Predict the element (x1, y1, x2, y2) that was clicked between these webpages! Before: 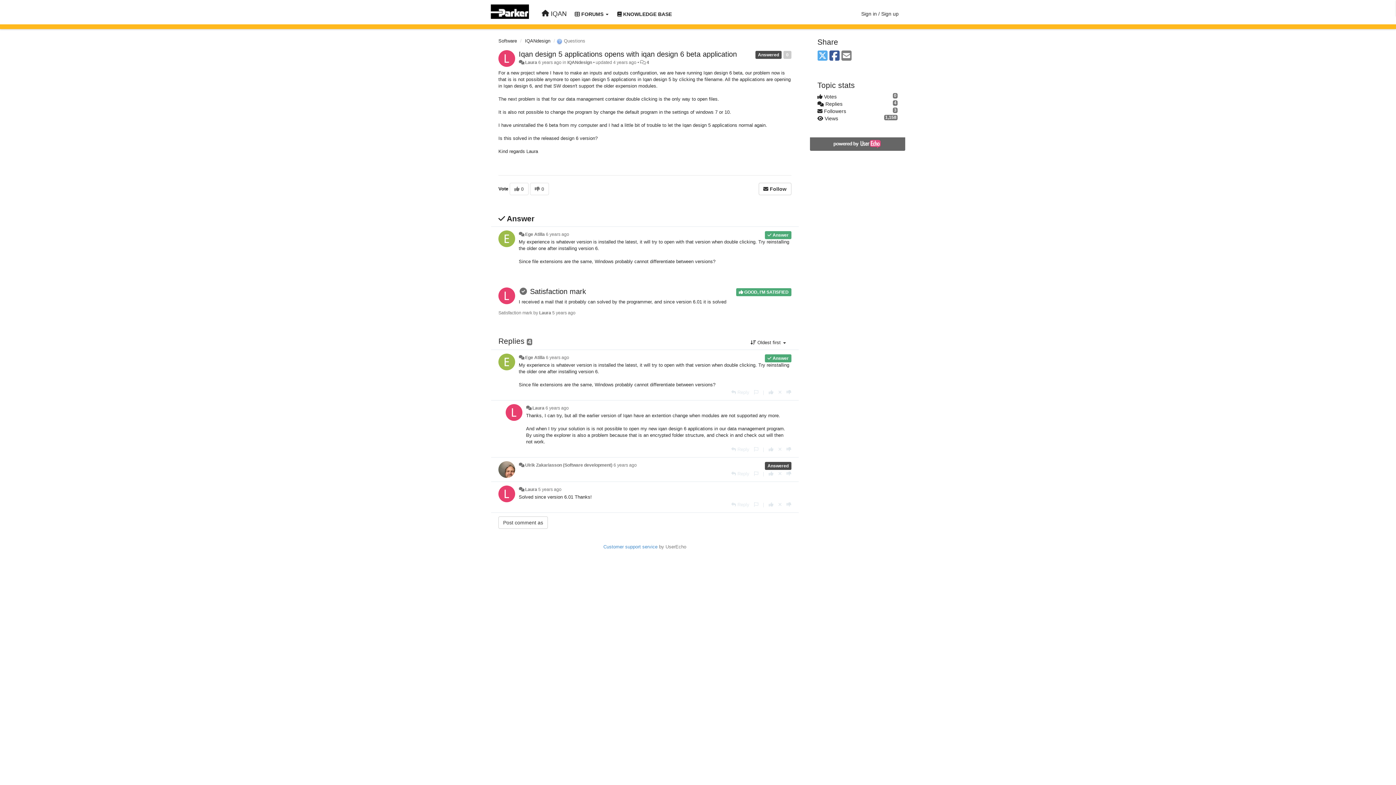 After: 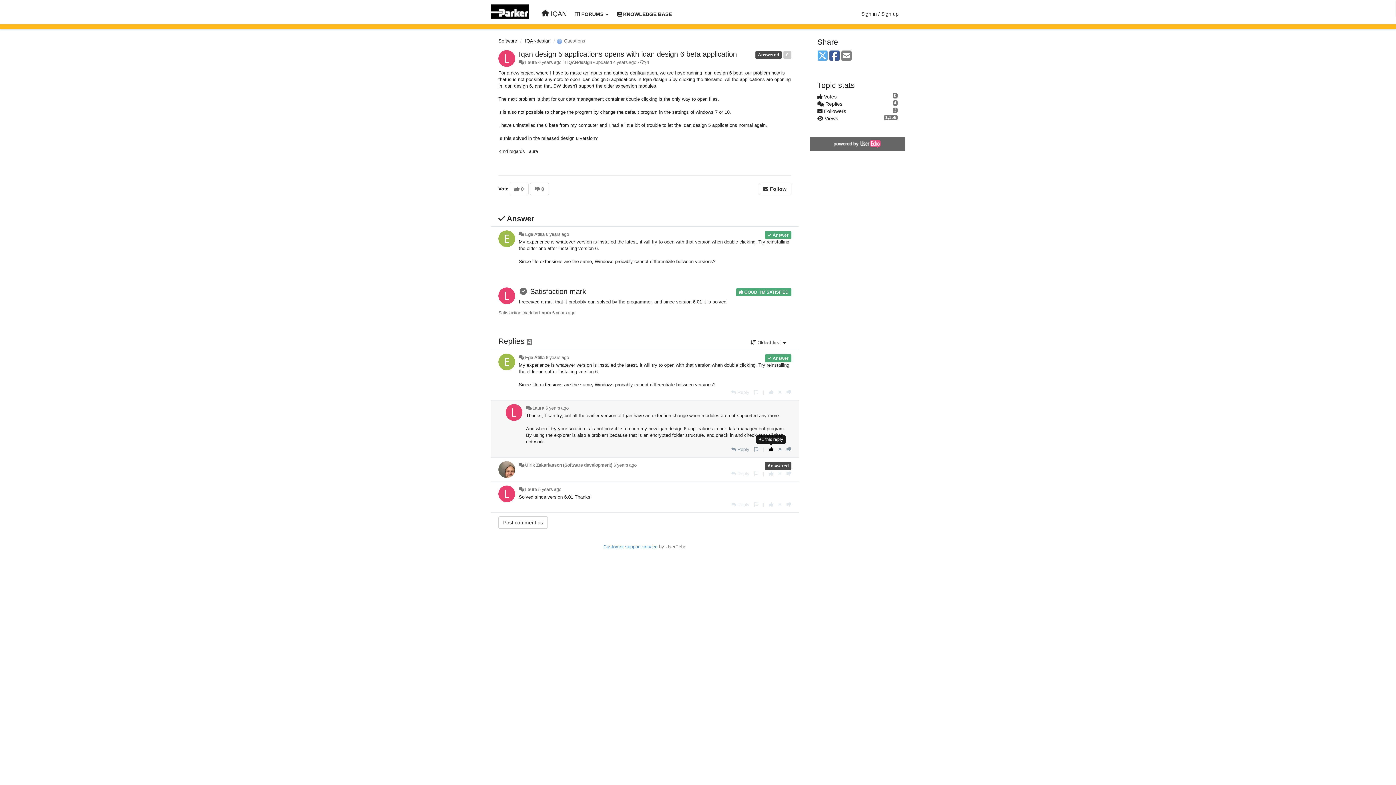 Action: bbox: (768, 446, 773, 452) label: +1 this reply